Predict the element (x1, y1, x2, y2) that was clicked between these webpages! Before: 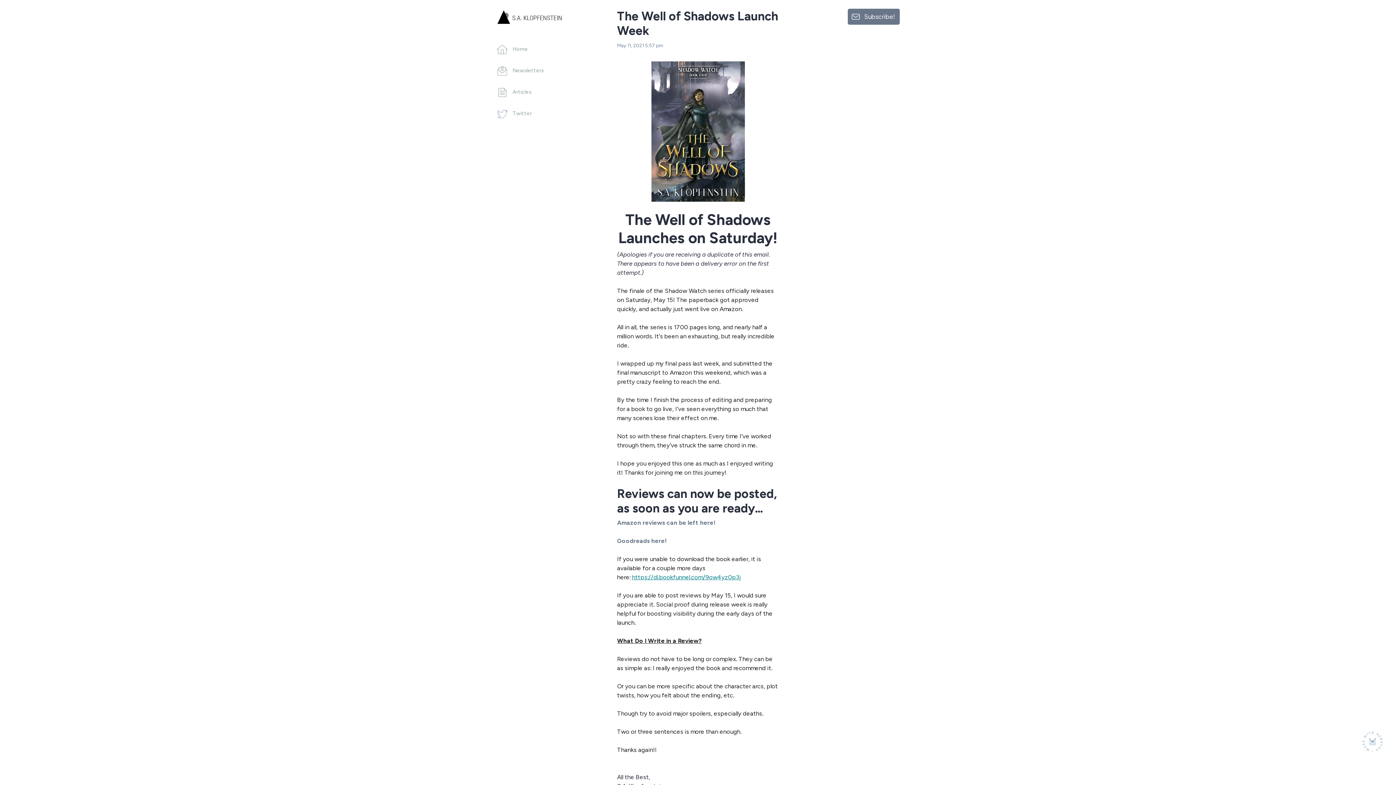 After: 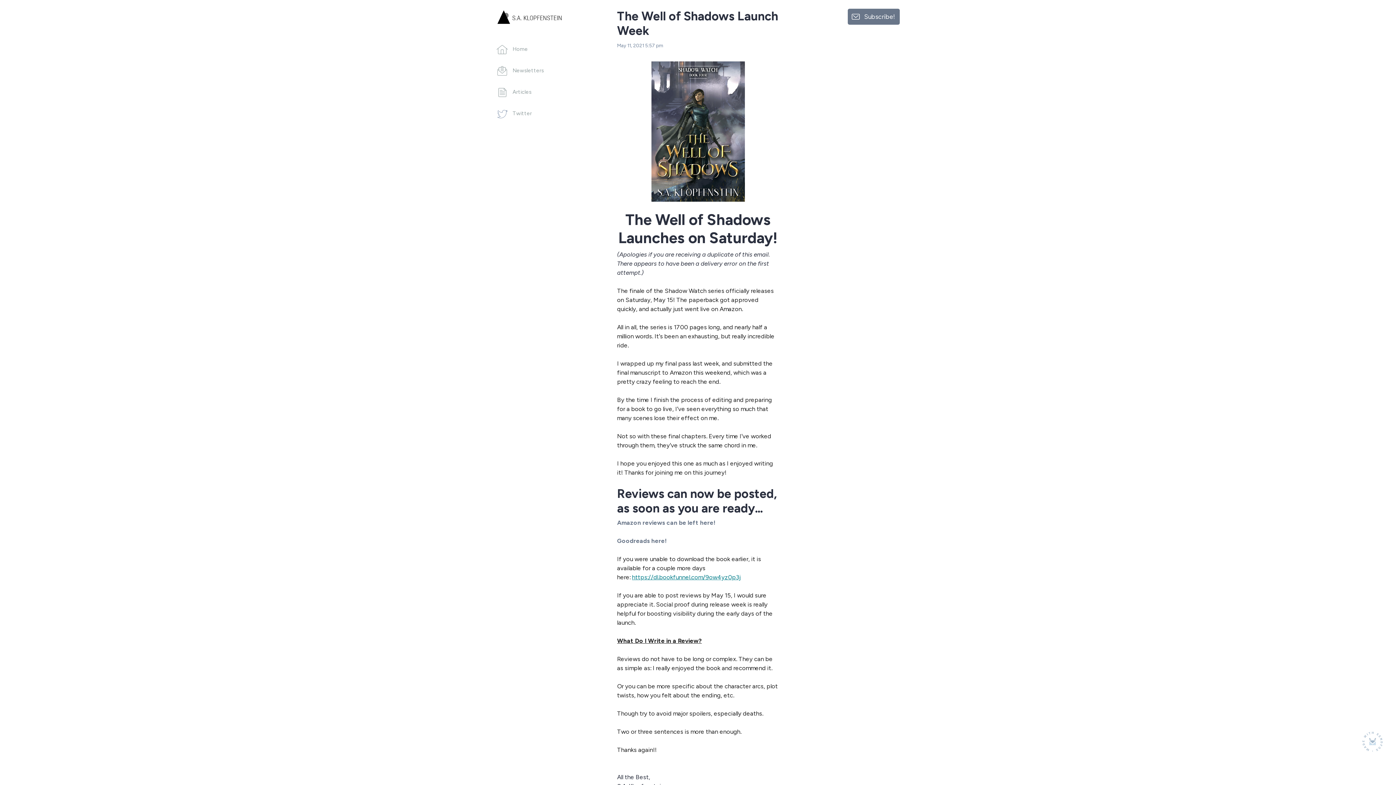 Action: bbox: (632, 573, 740, 580) label: https://dl.bookfunnel.com/9ow4yz0p3j